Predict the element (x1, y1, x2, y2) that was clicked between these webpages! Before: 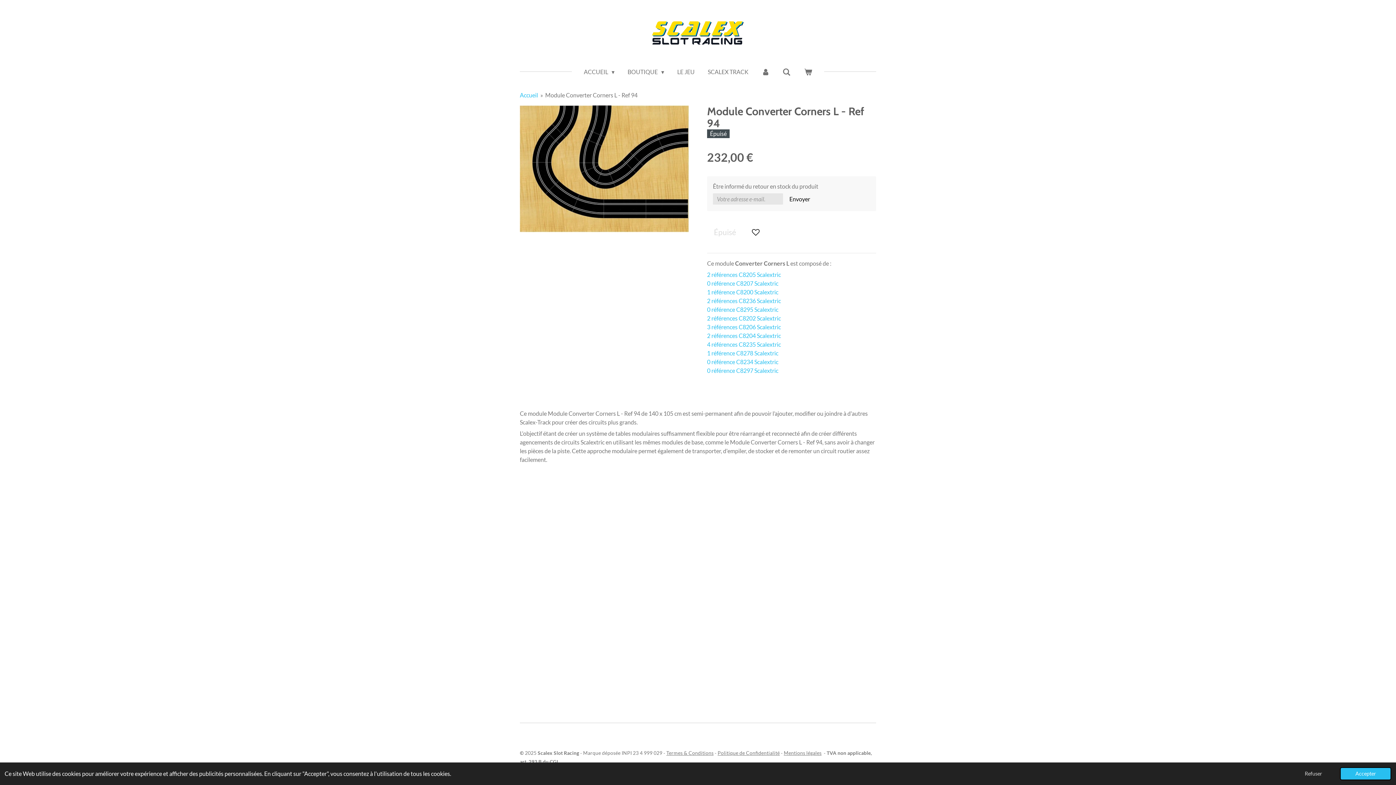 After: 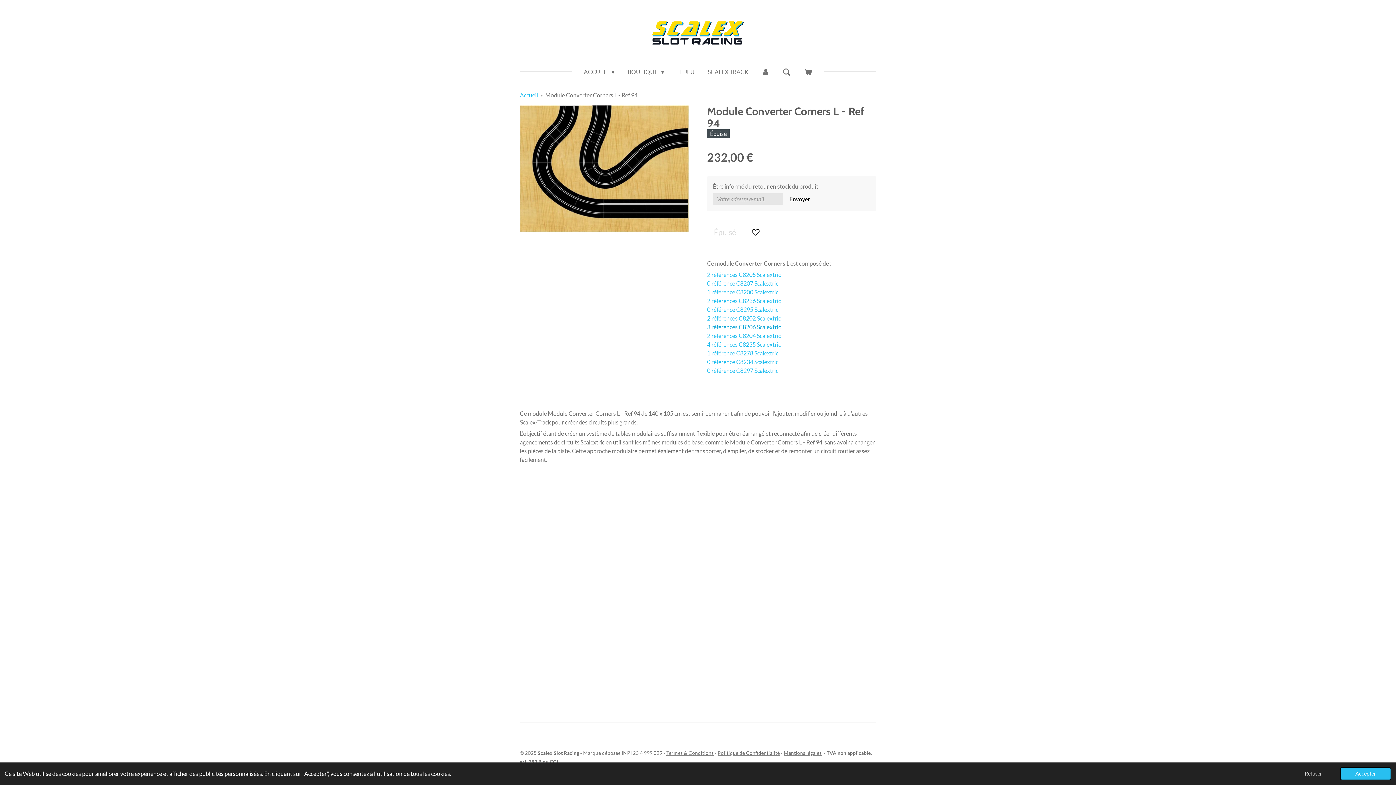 Action: label: 3 références C8206 Scalextric bbox: (707, 323, 781, 330)